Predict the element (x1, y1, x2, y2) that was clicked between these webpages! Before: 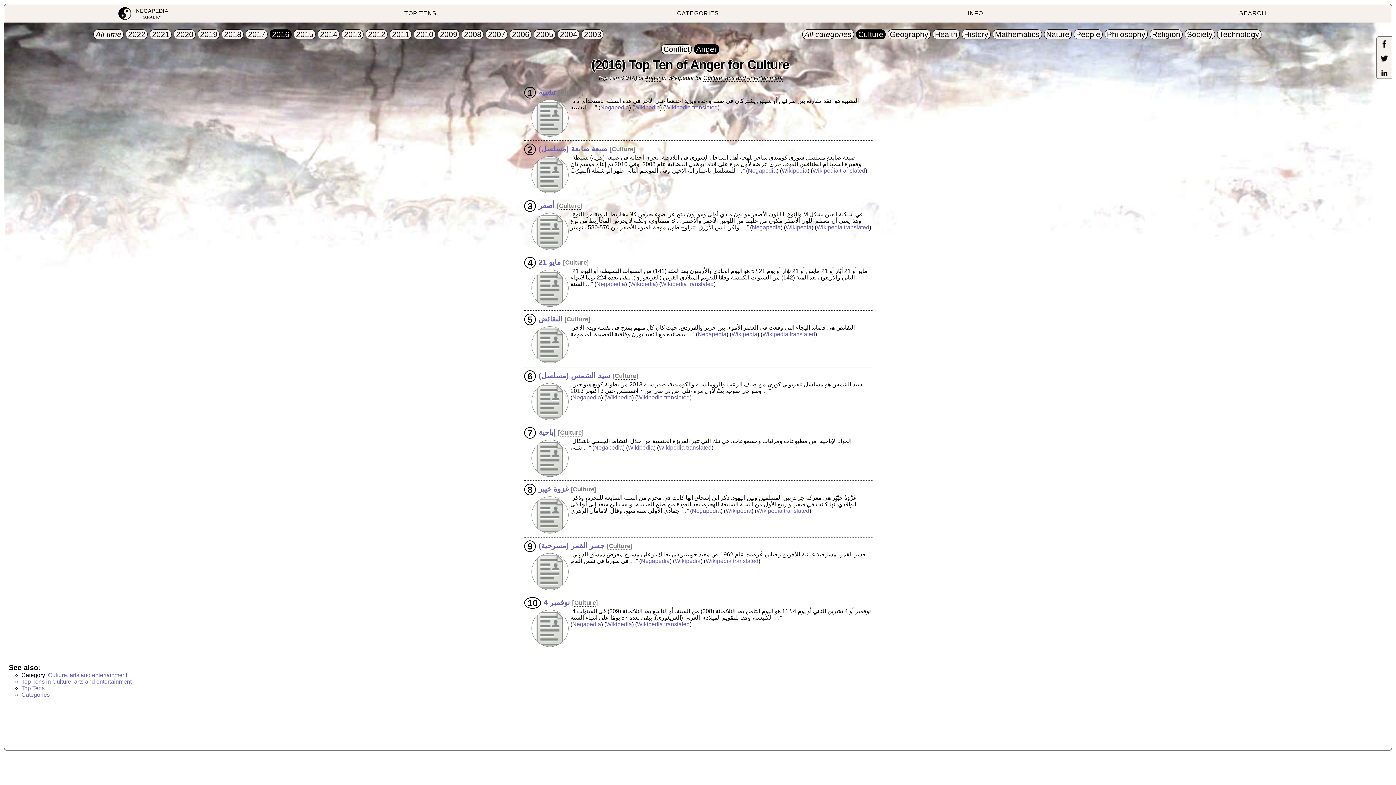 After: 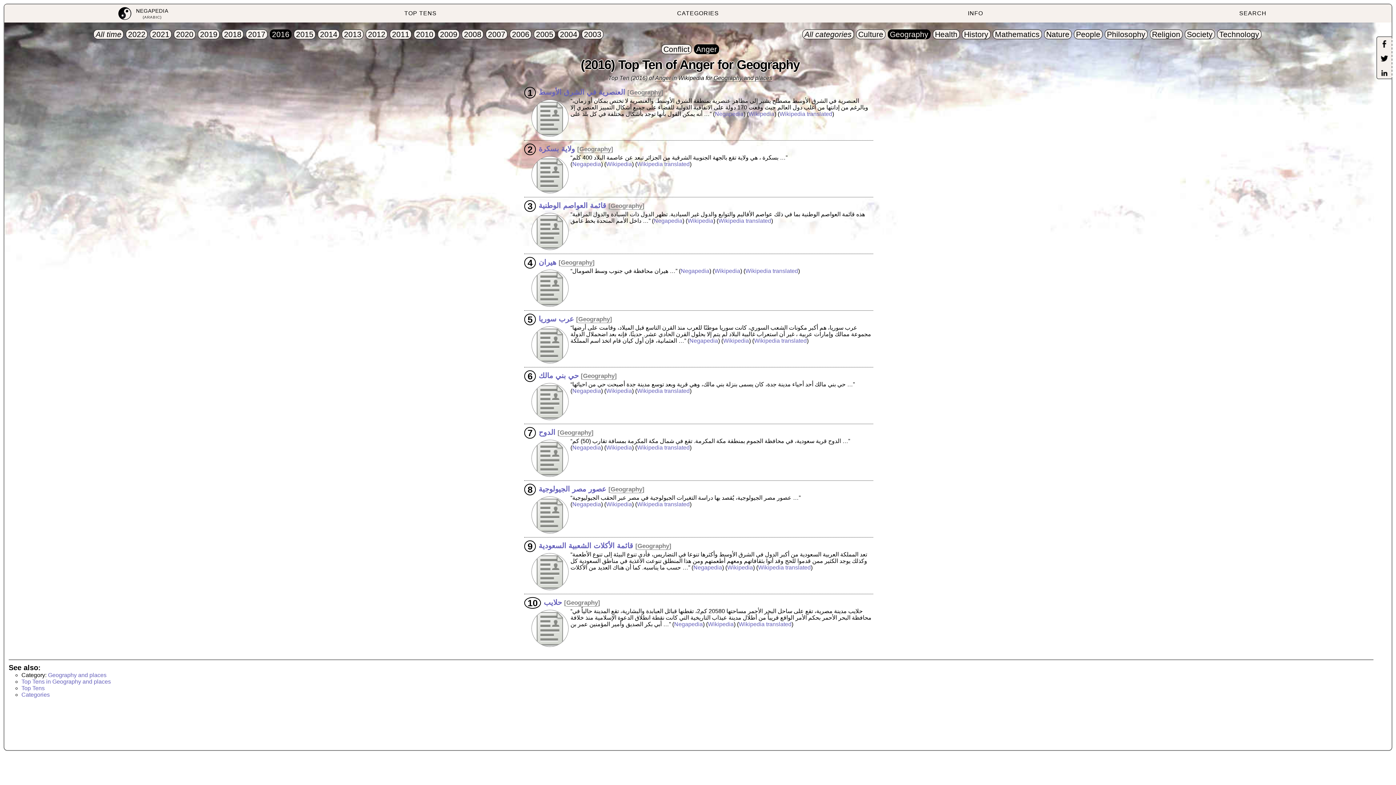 Action: label: Geography bbox: (887, 29, 930, 39)